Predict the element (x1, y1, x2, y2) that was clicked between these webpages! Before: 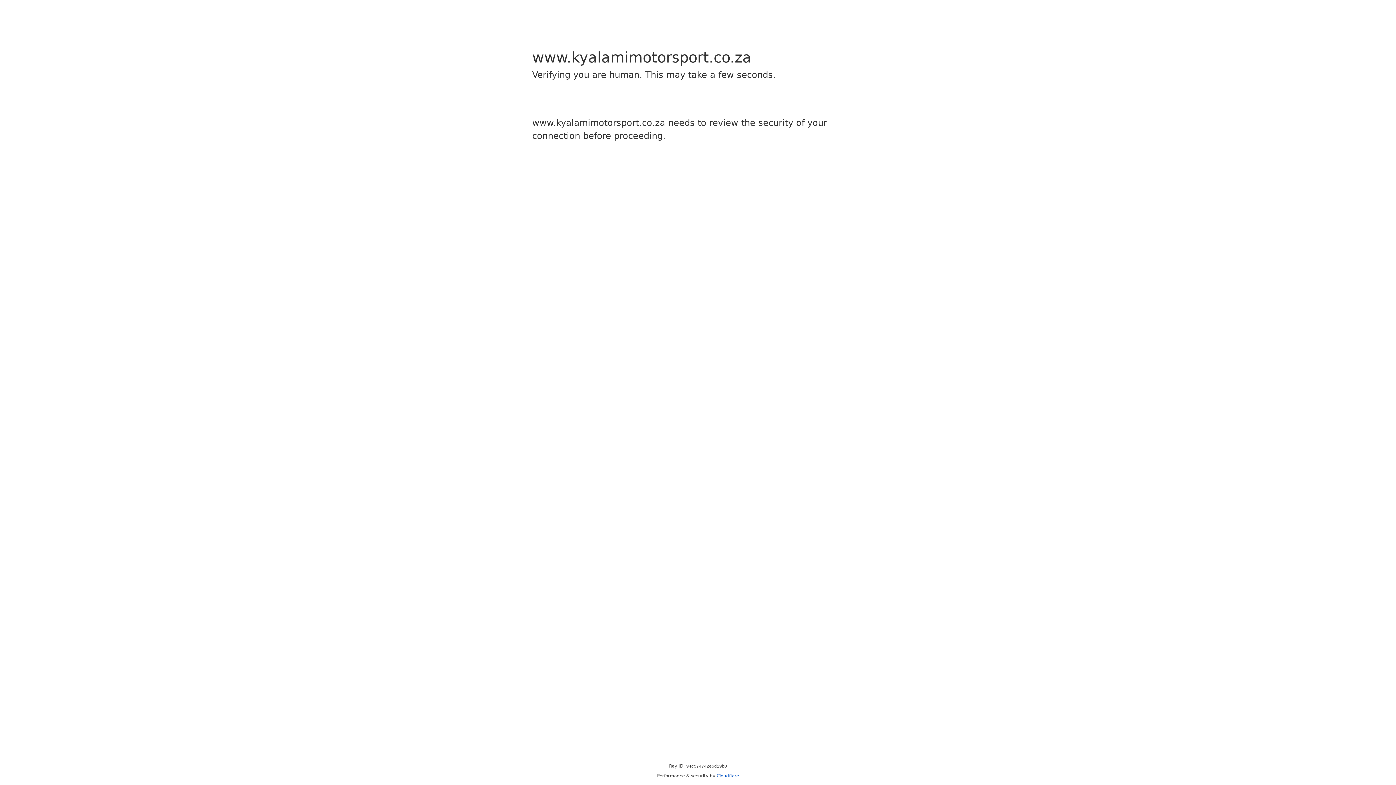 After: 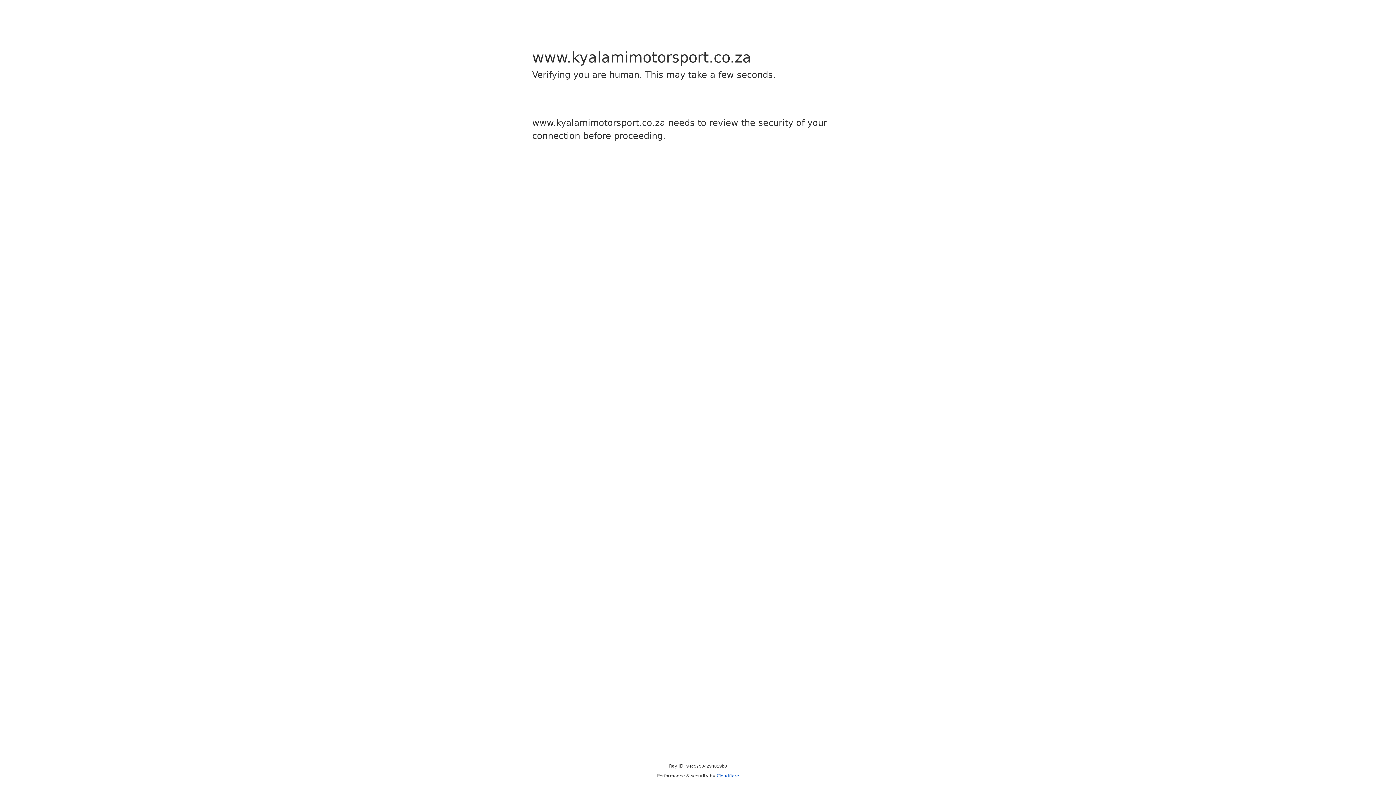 Action: label: Cloudflare bbox: (716, 773, 739, 778)